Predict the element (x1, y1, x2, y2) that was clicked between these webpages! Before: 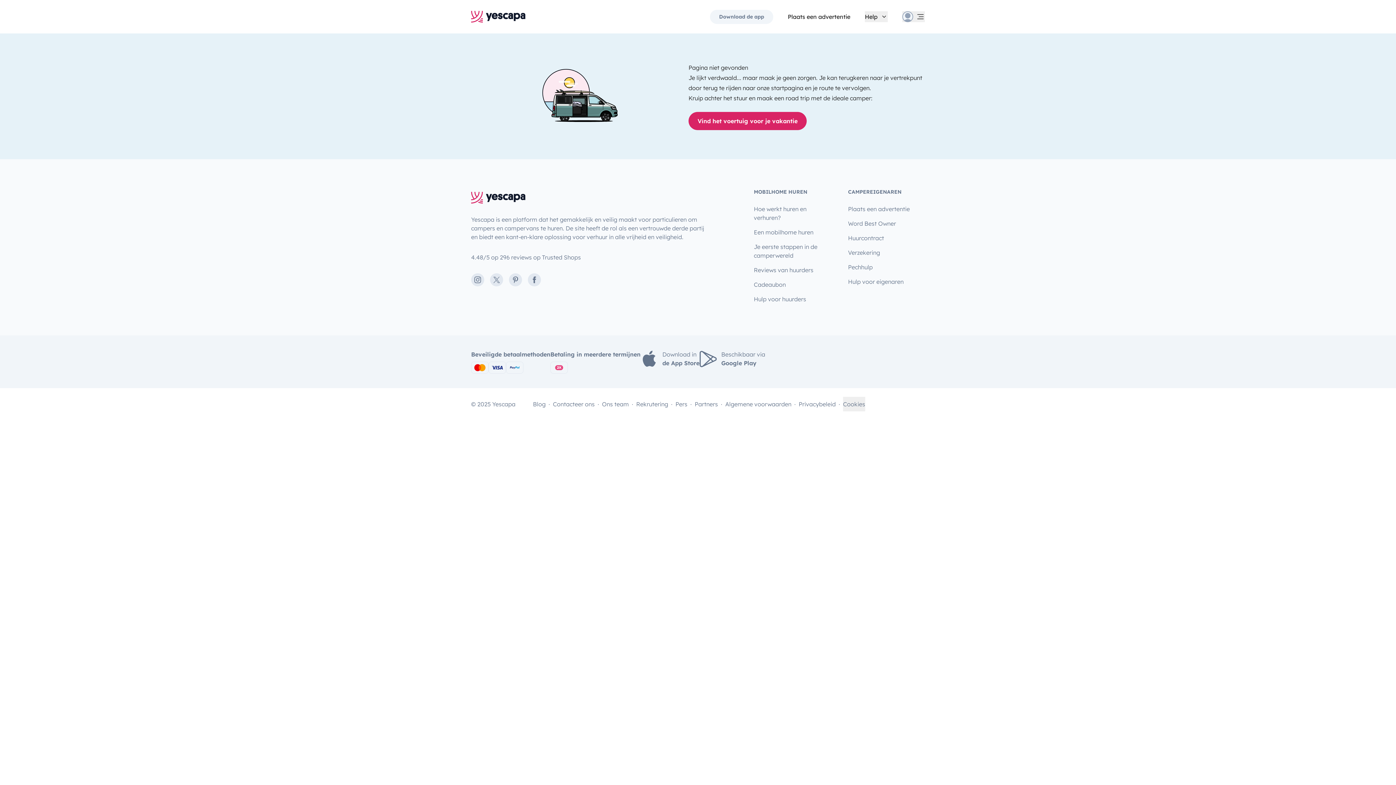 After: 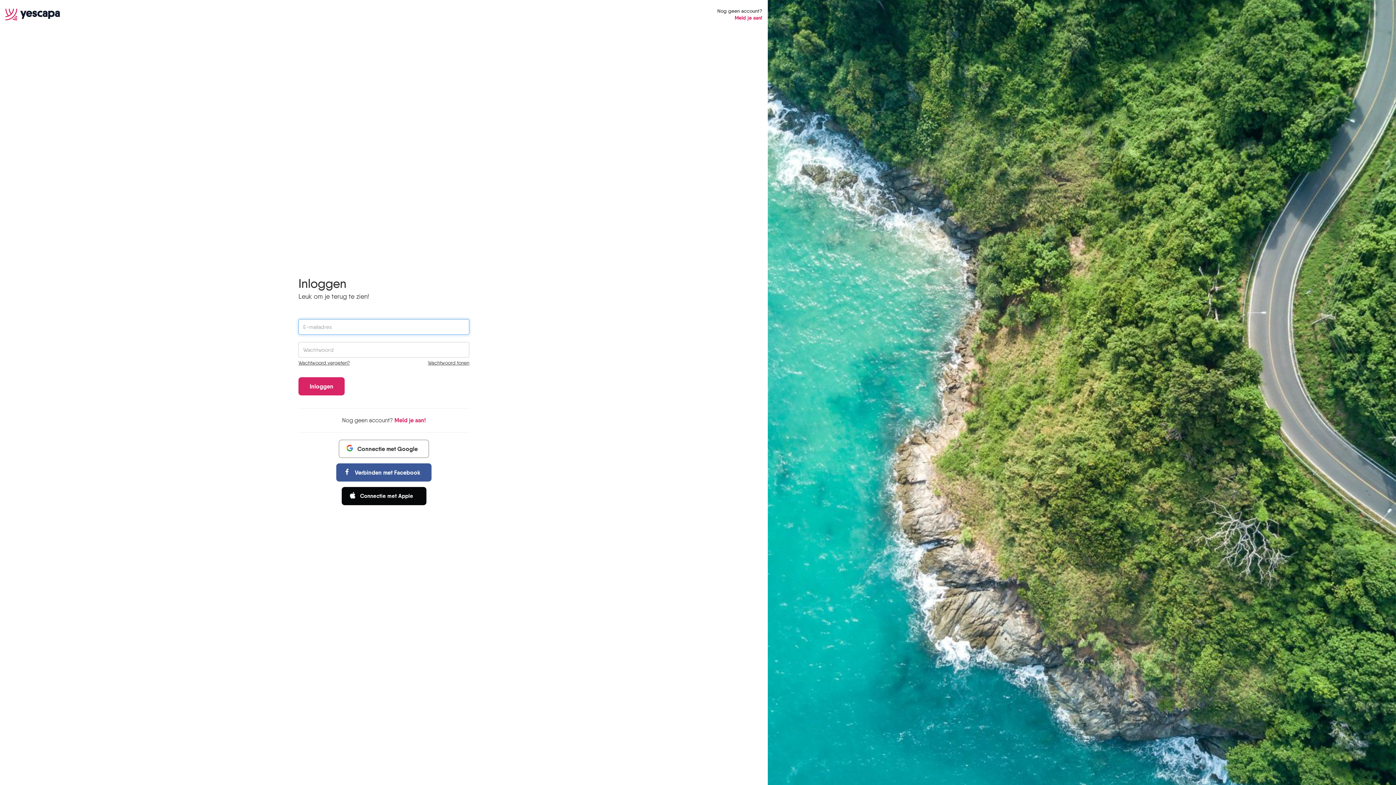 Action: bbox: (553, 396, 594, 411) label: Contacteer ons